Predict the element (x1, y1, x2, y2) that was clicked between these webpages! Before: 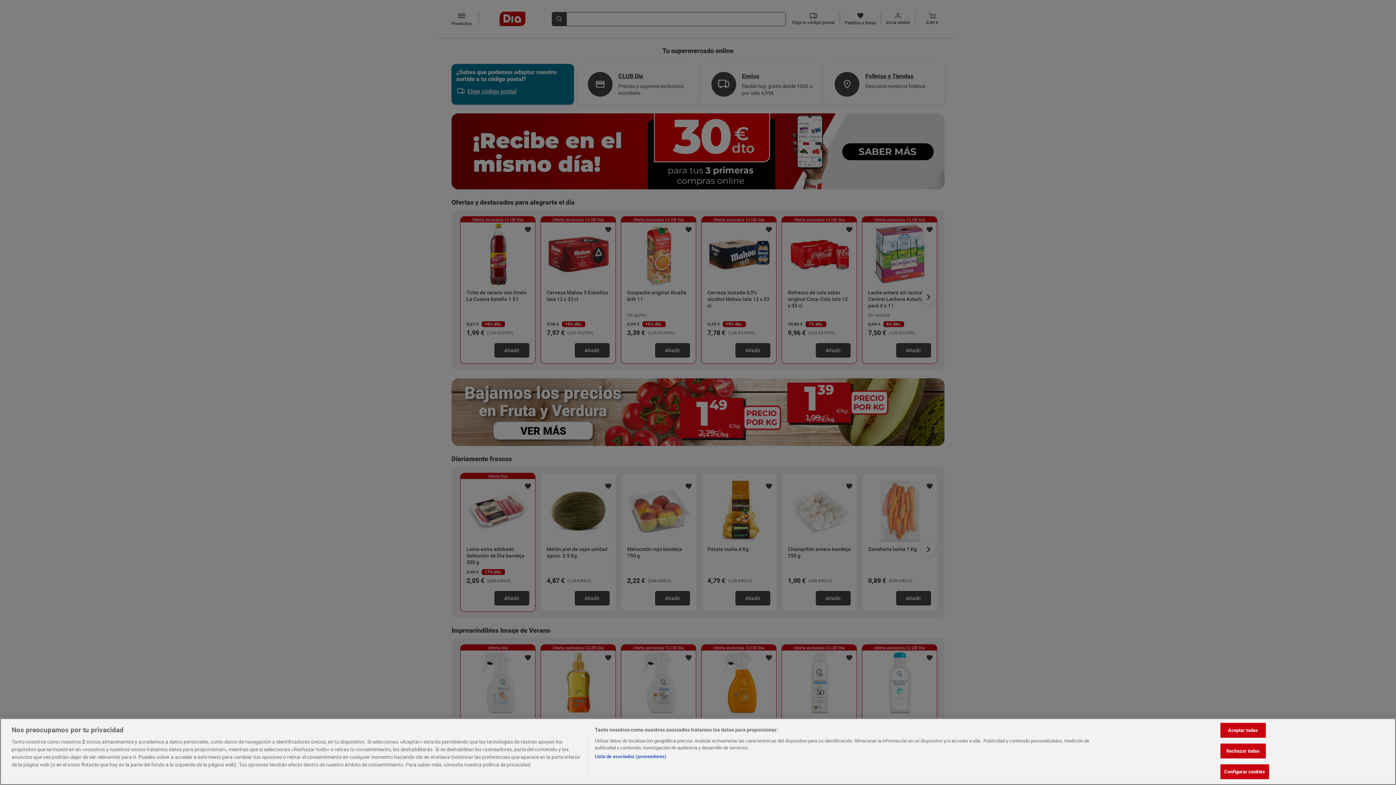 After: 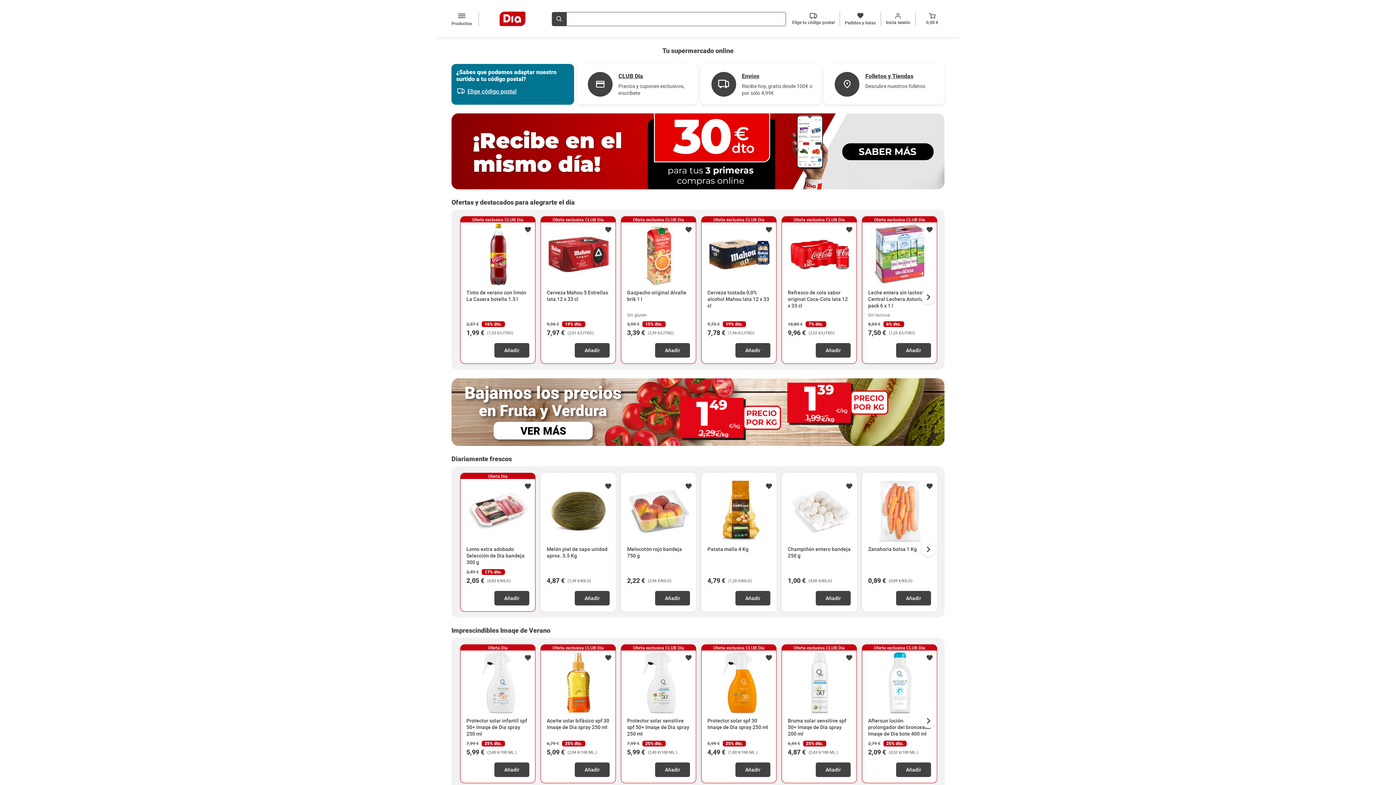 Action: bbox: (1220, 744, 1266, 758) label: Rechazar todas